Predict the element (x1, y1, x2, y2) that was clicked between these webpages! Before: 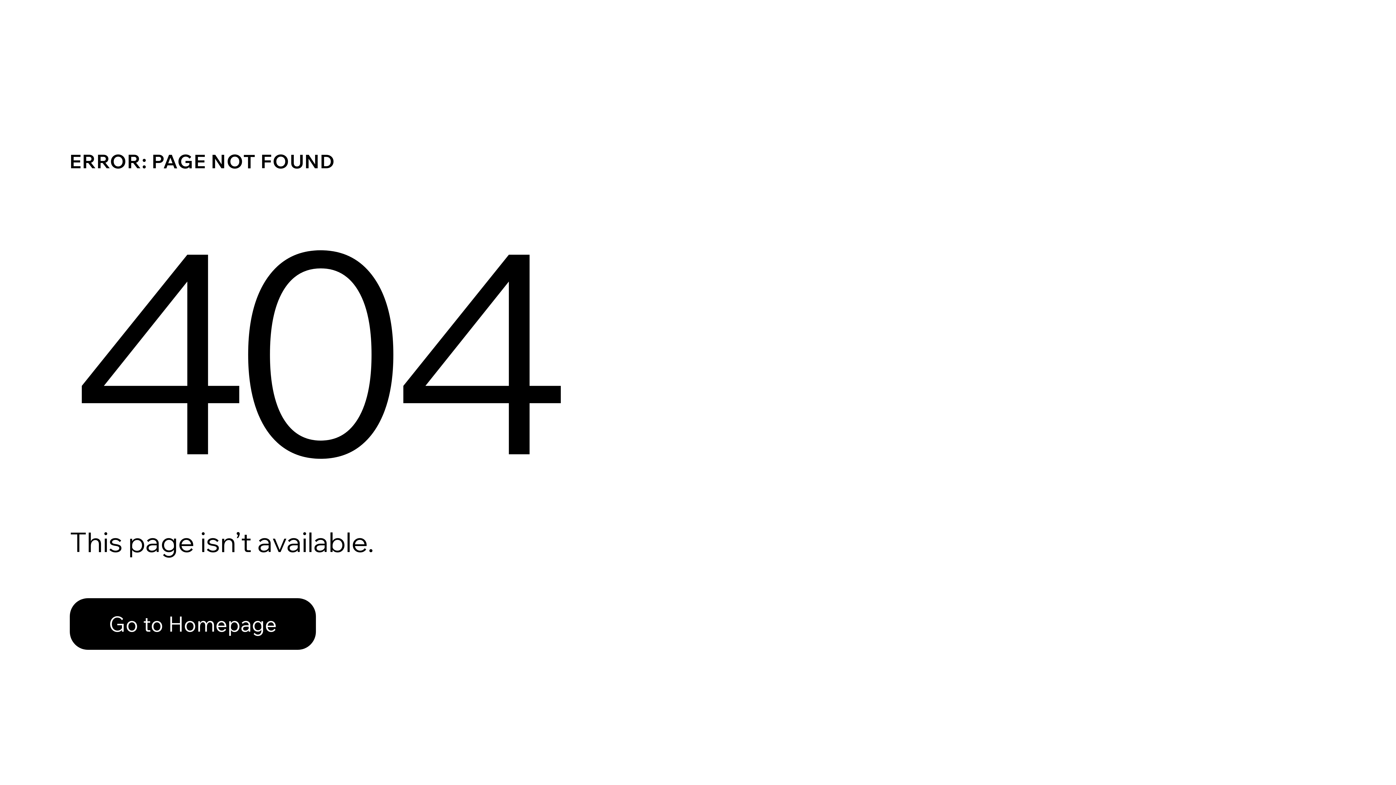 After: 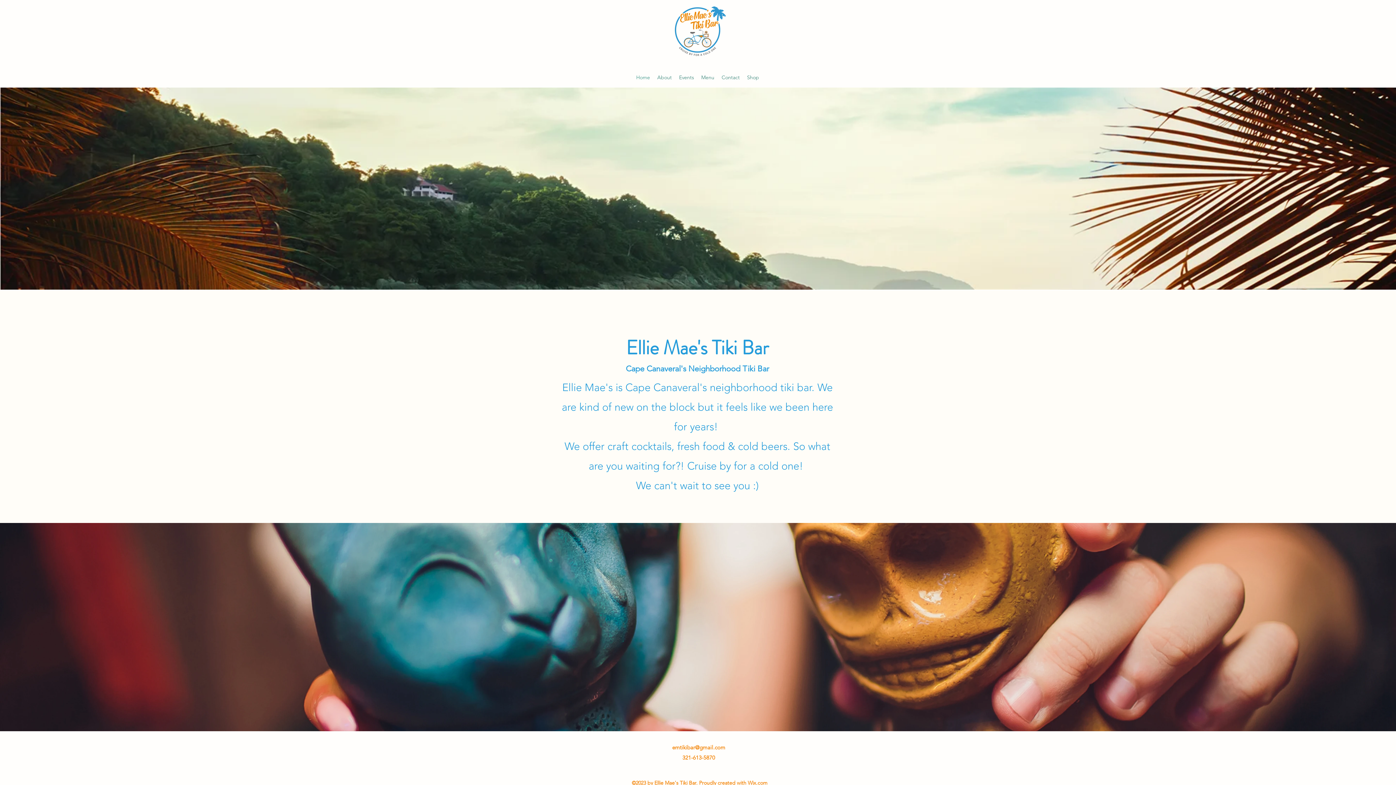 Action: bbox: (69, 598, 316, 650) label: Go to Homepage